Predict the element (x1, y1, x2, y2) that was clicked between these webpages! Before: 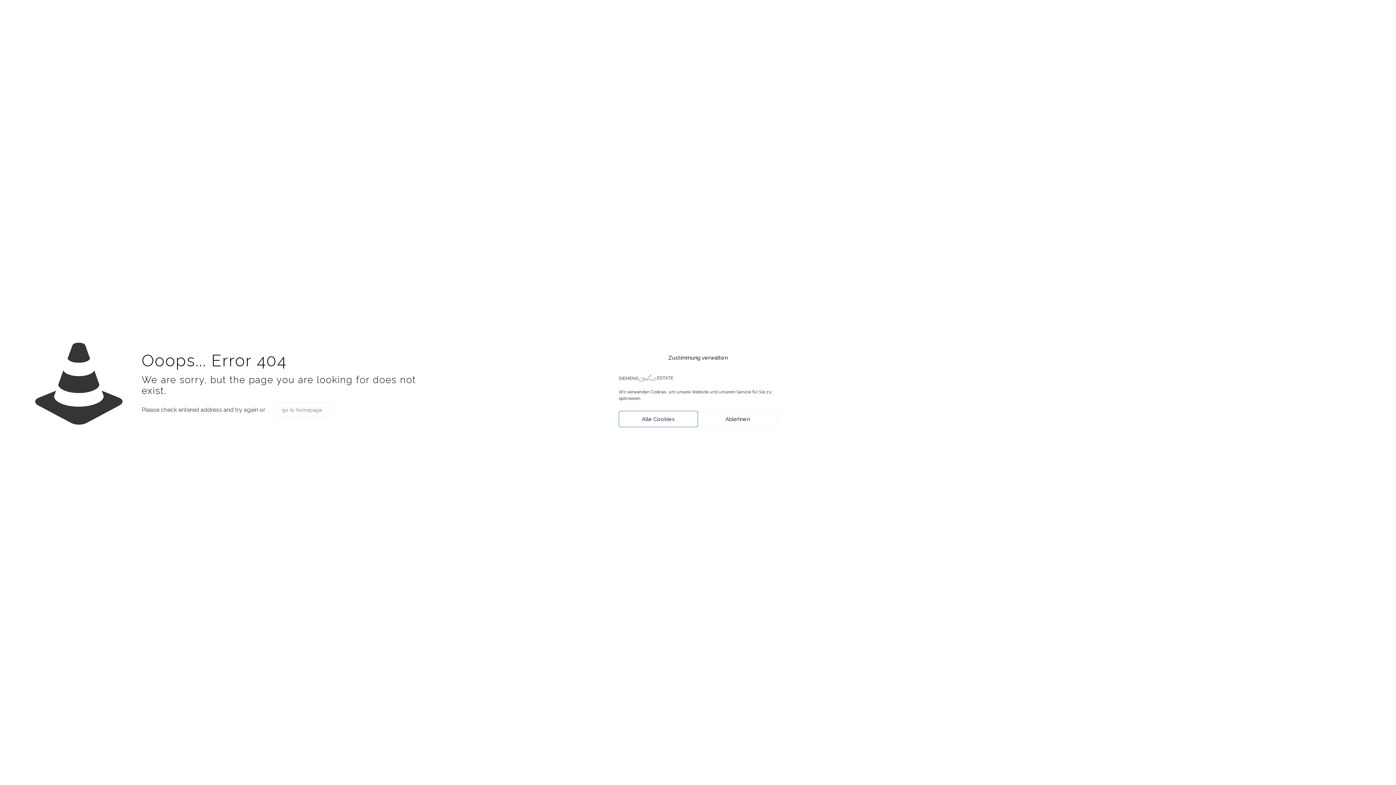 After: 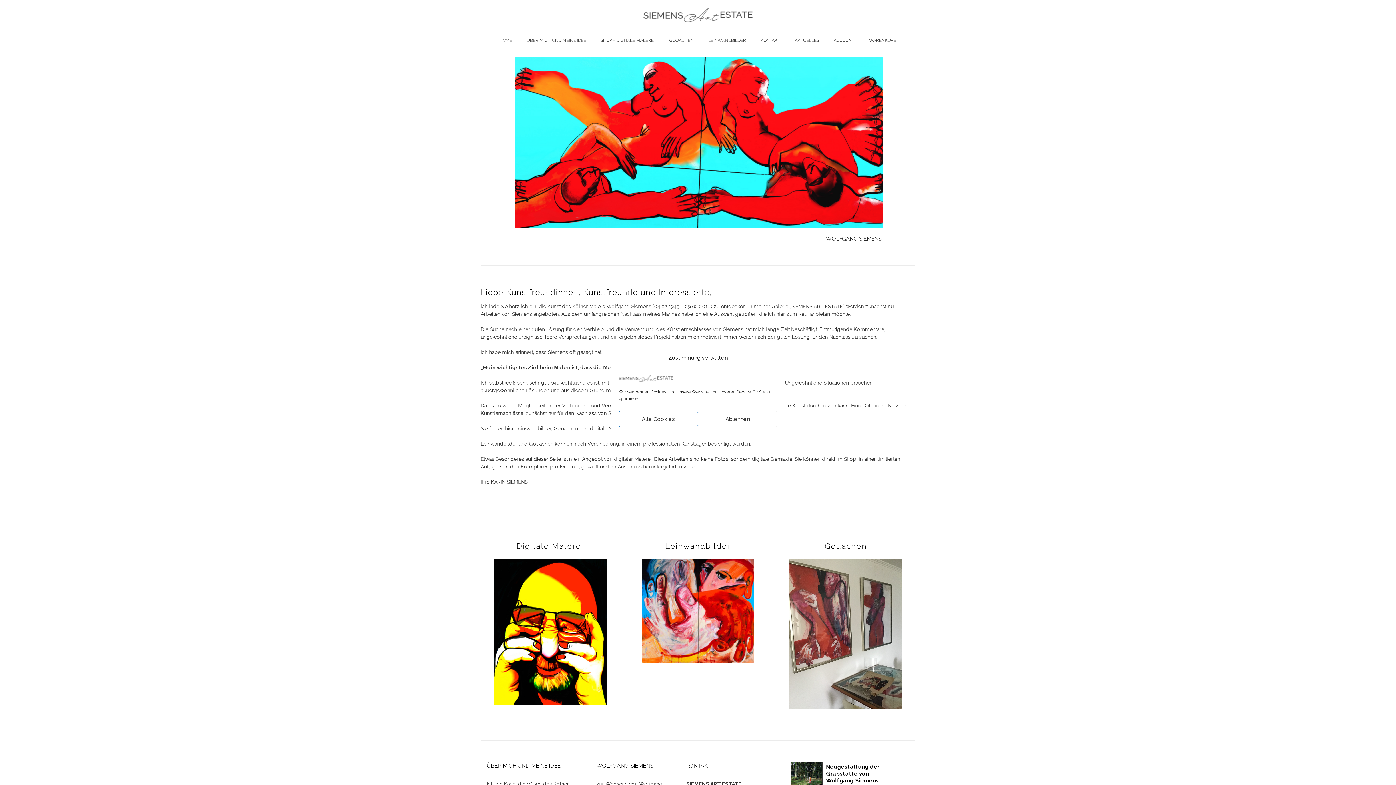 Action: label: go to homepage bbox: (274, 402, 330, 417)